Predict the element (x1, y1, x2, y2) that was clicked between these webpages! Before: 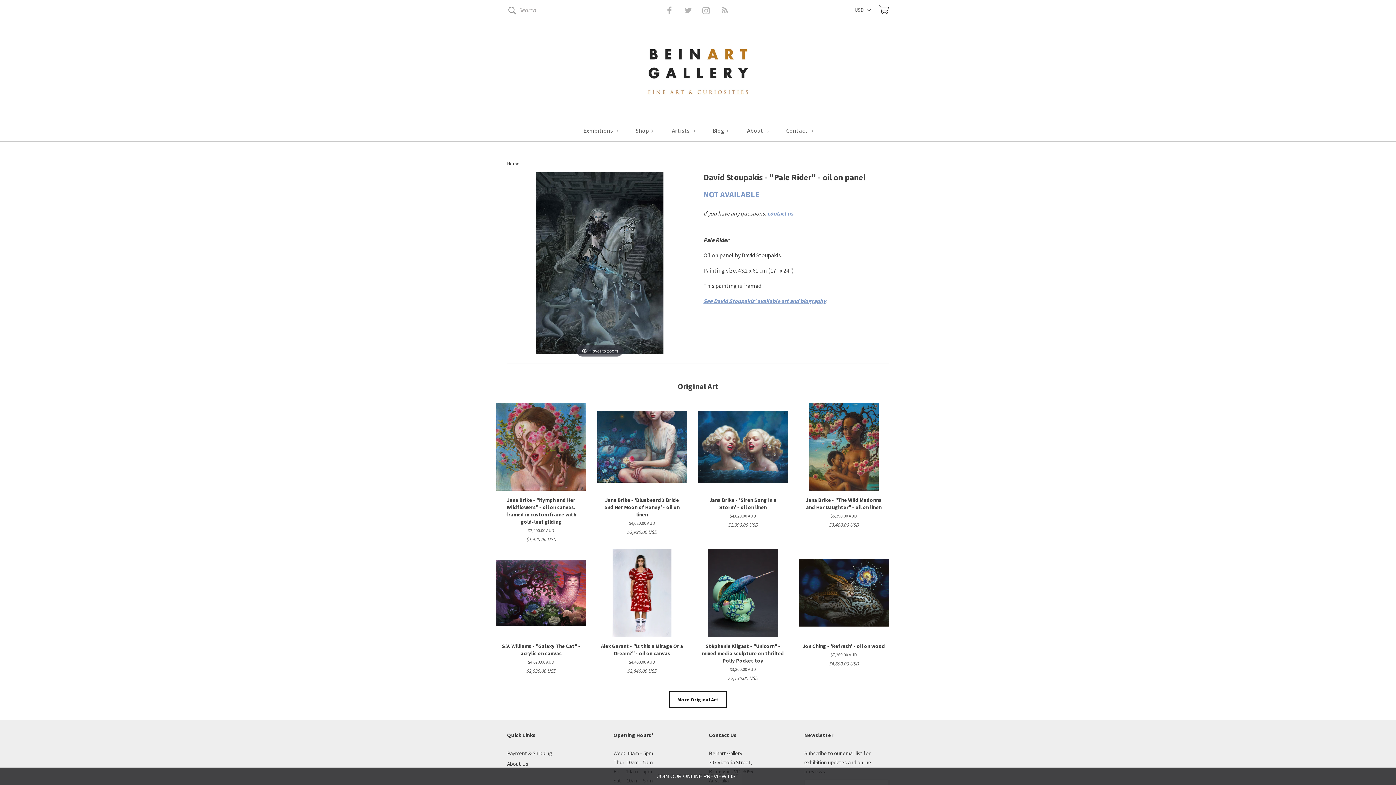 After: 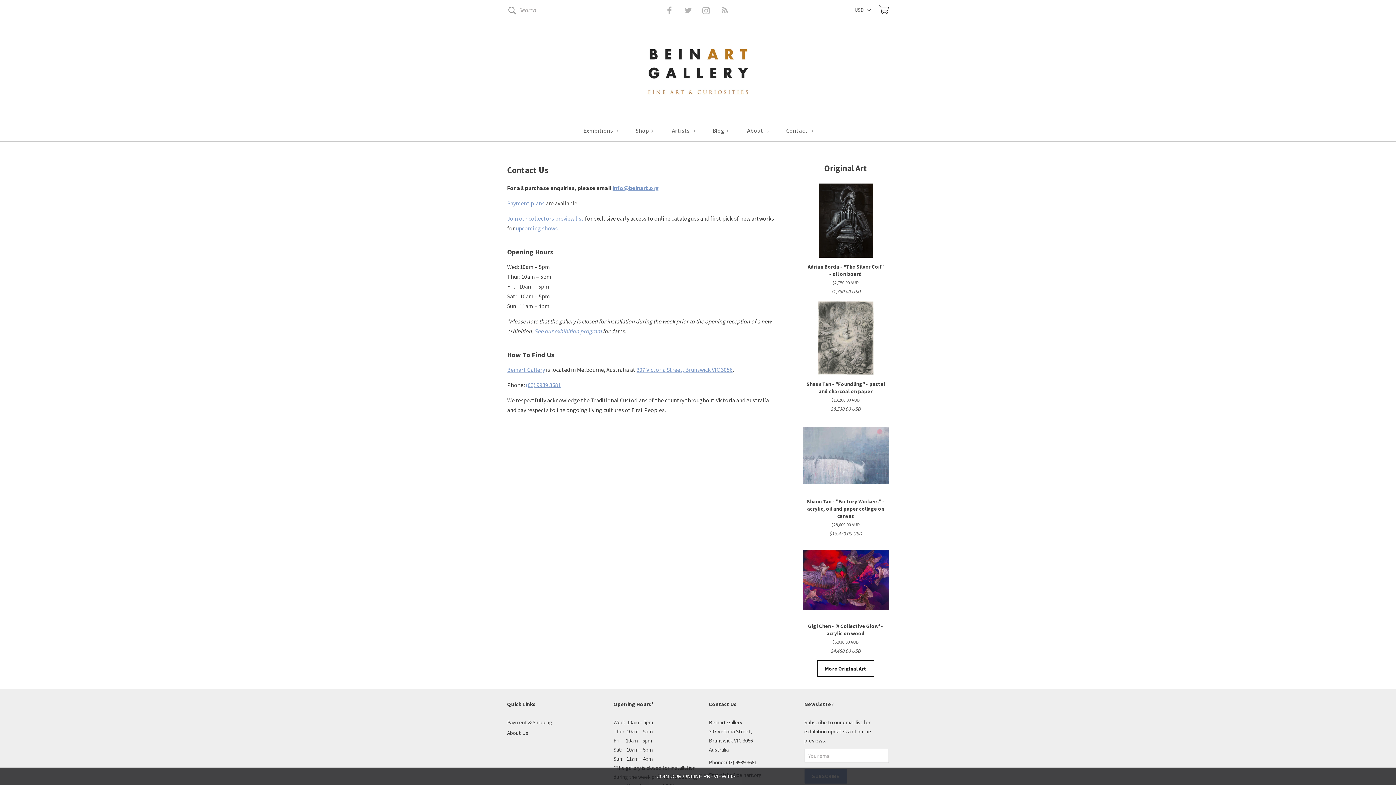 Action: bbox: (778, 126, 821, 141) label: Contact 